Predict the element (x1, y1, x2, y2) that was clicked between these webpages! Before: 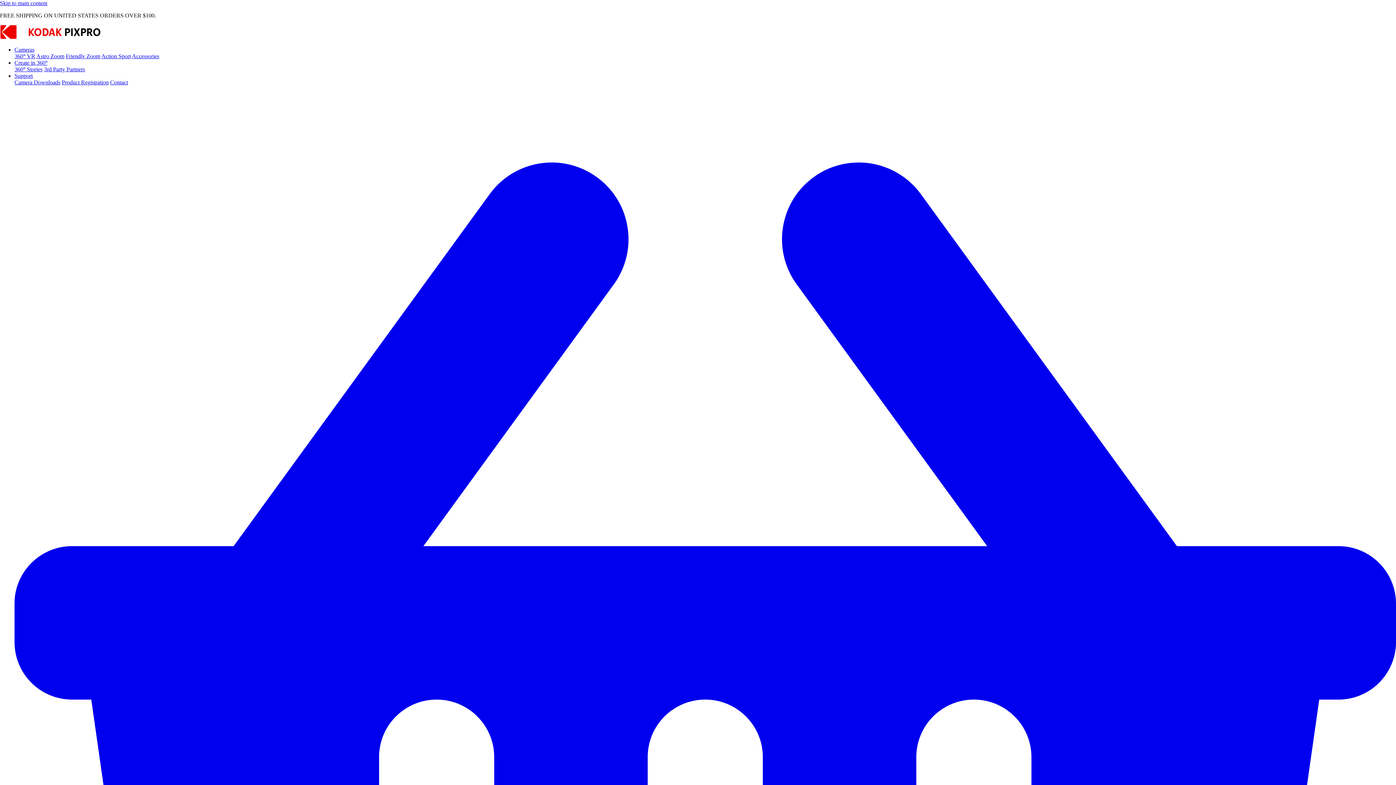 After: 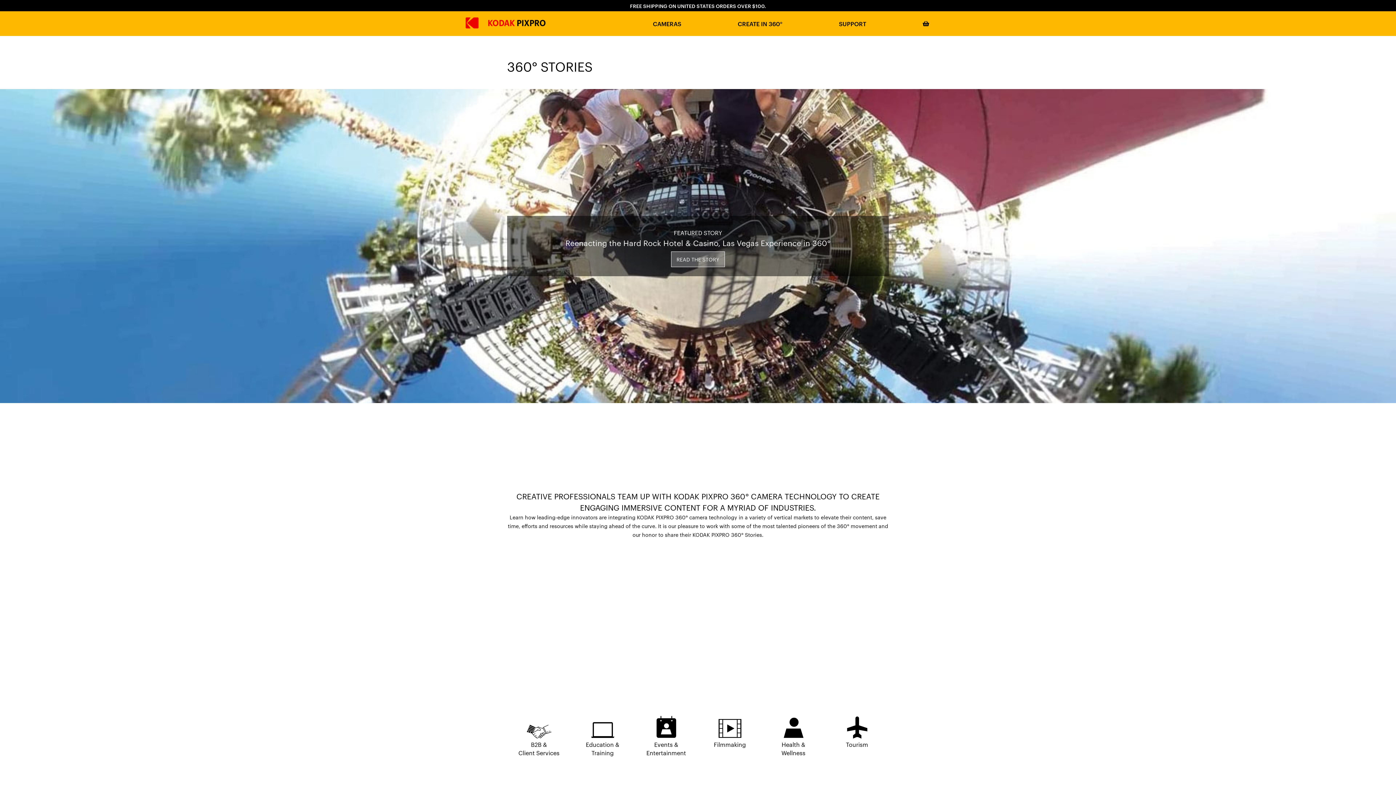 Action: bbox: (14, 66, 42, 72) label: 360° Stories